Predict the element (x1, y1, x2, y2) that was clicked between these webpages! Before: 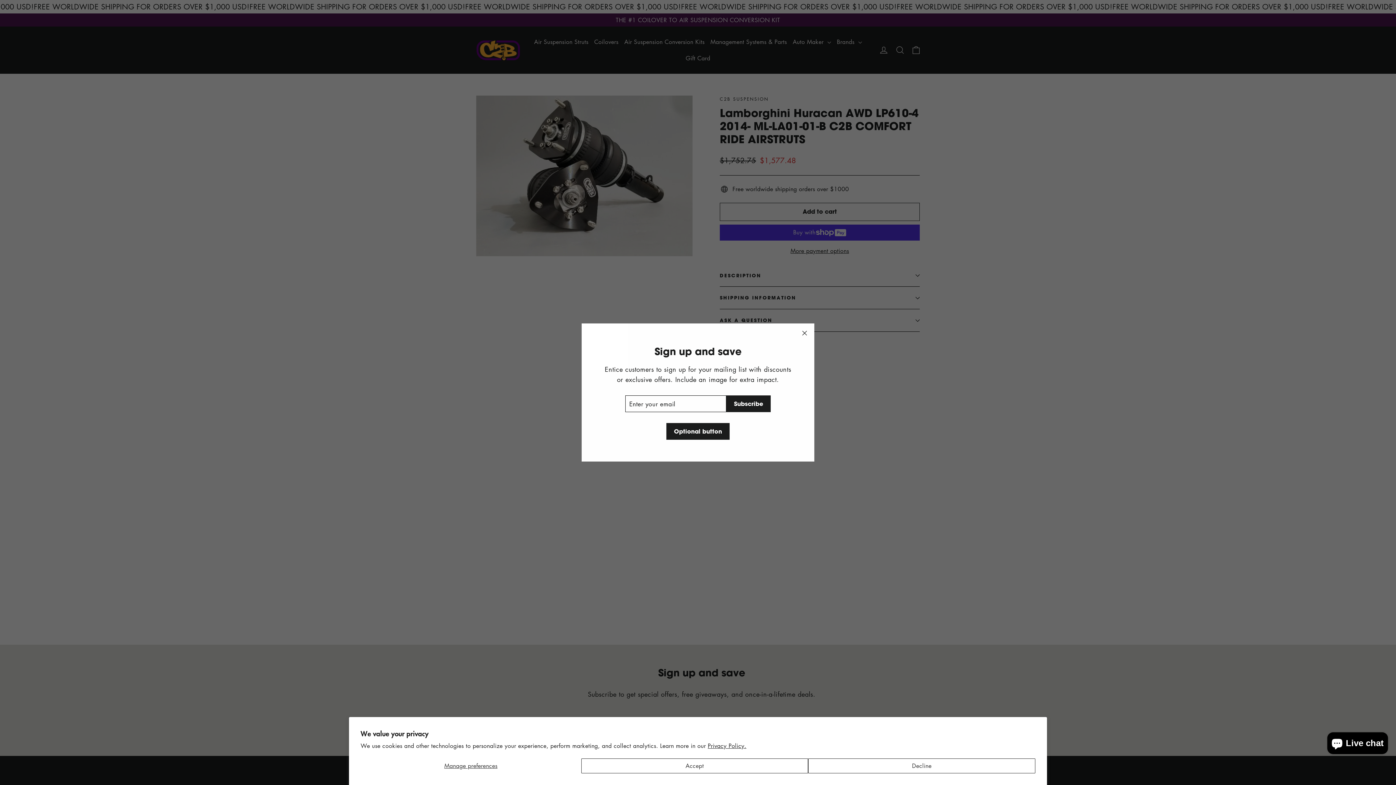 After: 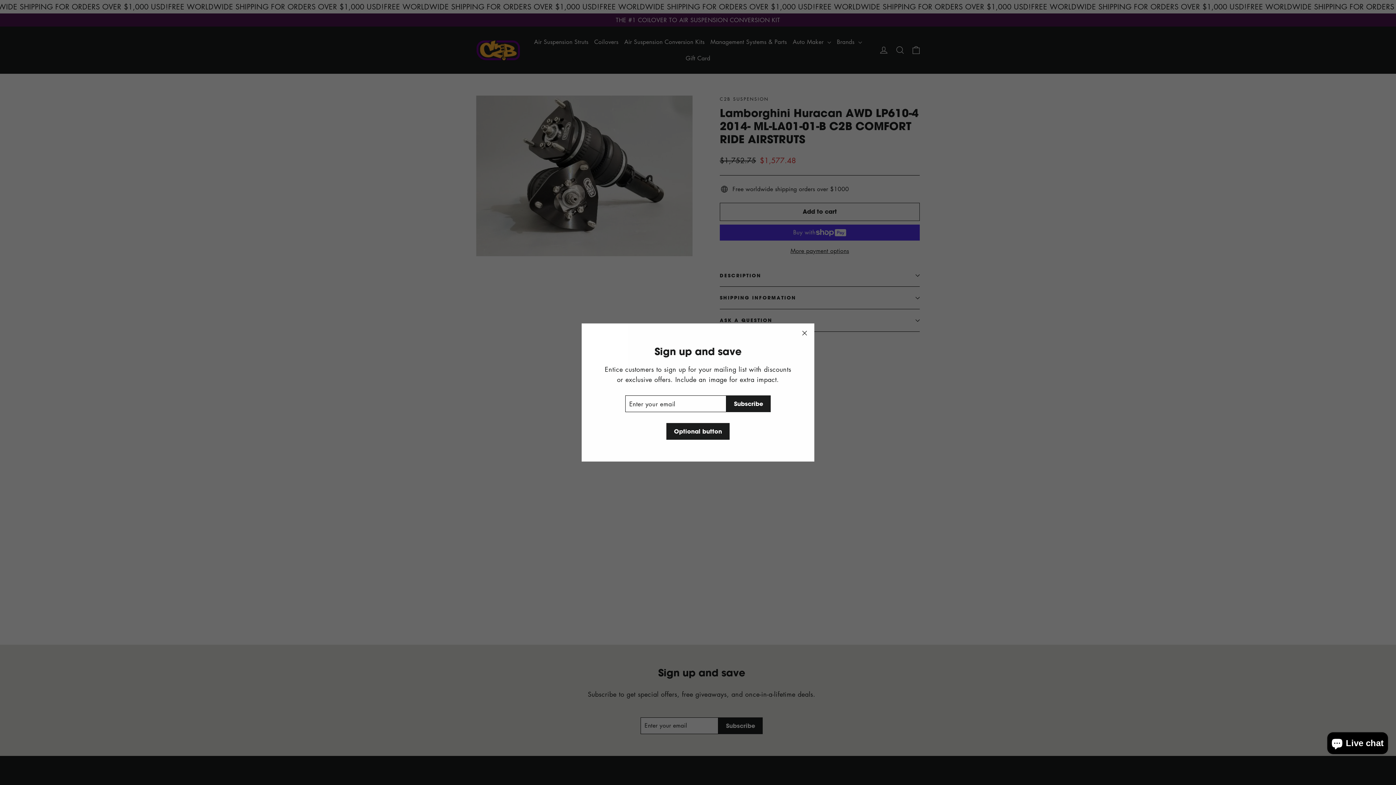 Action: label: Accept bbox: (581, 758, 808, 773)